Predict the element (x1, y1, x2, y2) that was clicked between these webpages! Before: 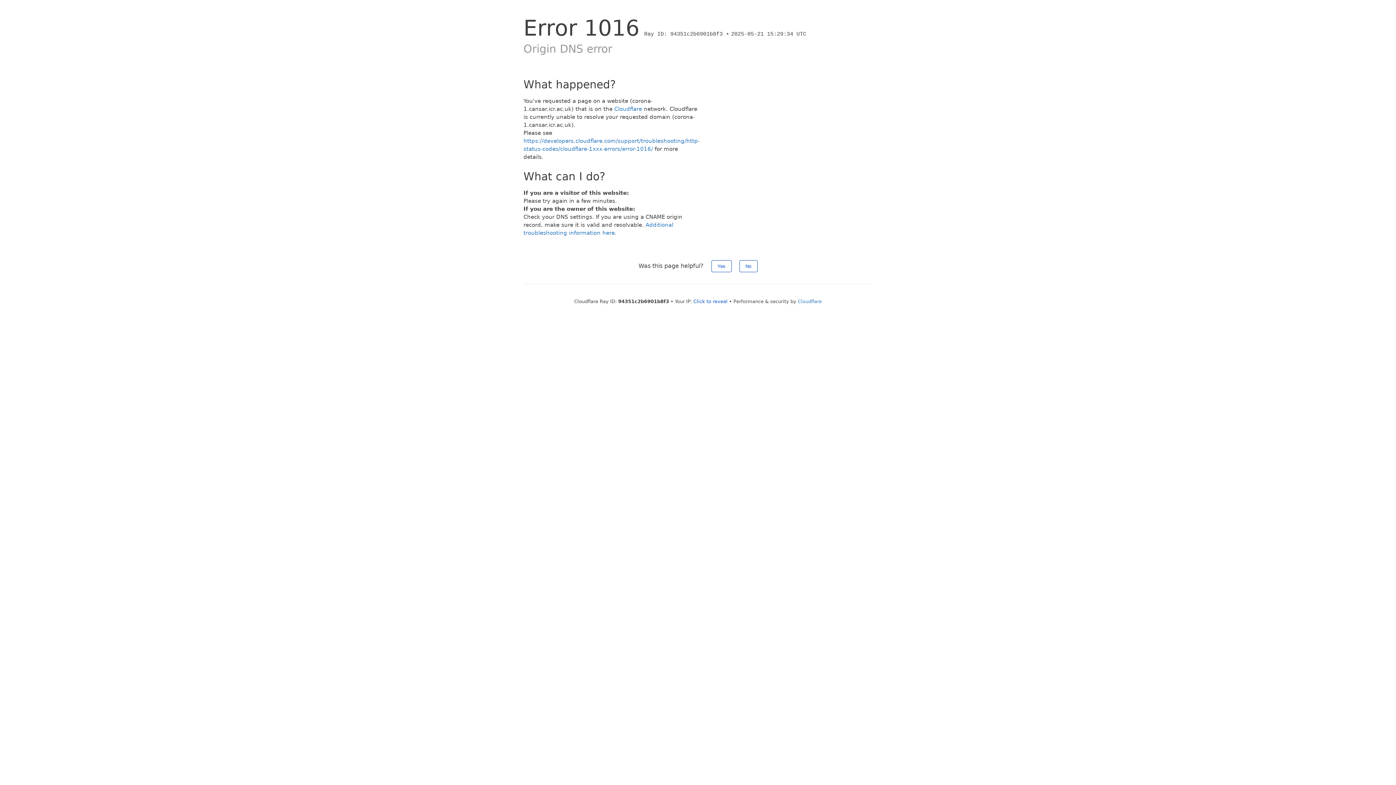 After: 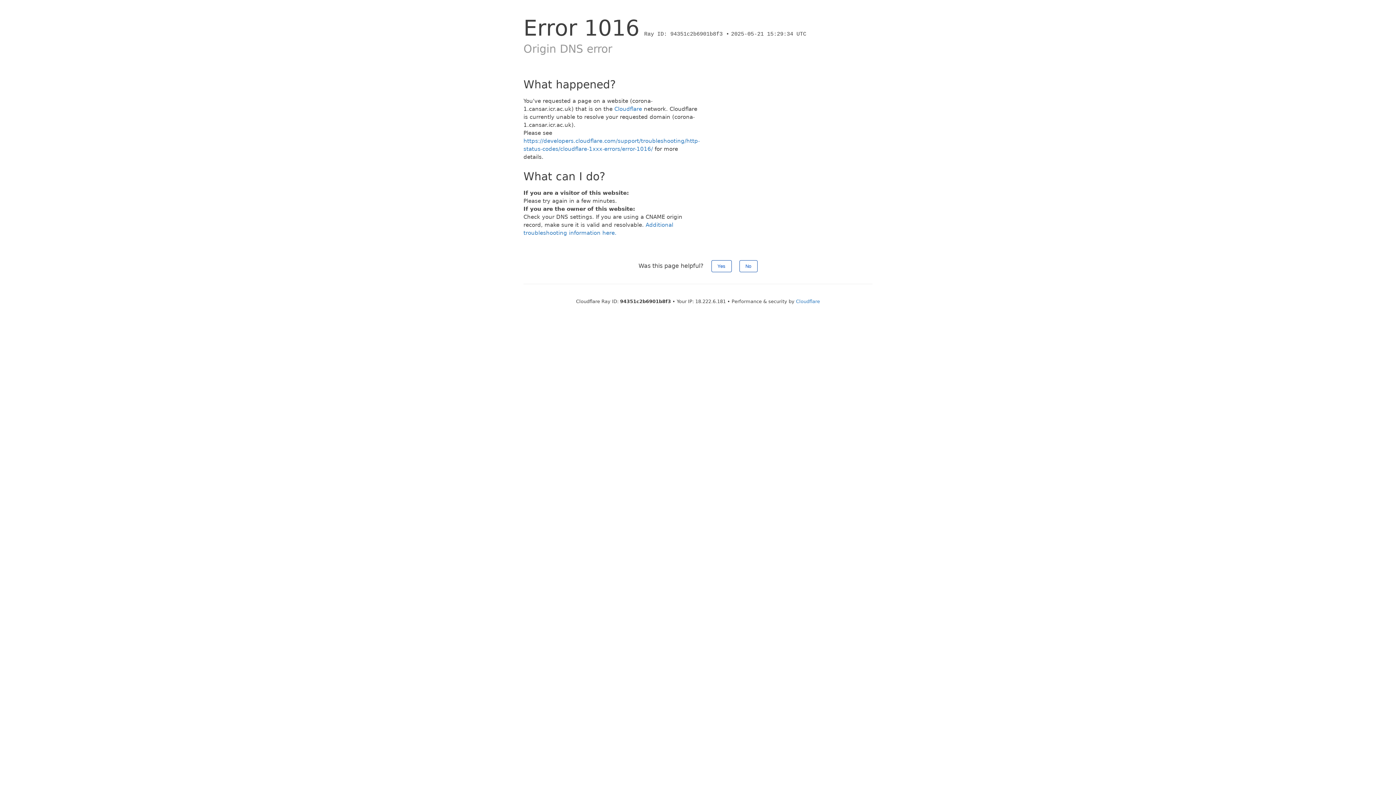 Action: bbox: (693, 298, 727, 304) label: Click to reveal